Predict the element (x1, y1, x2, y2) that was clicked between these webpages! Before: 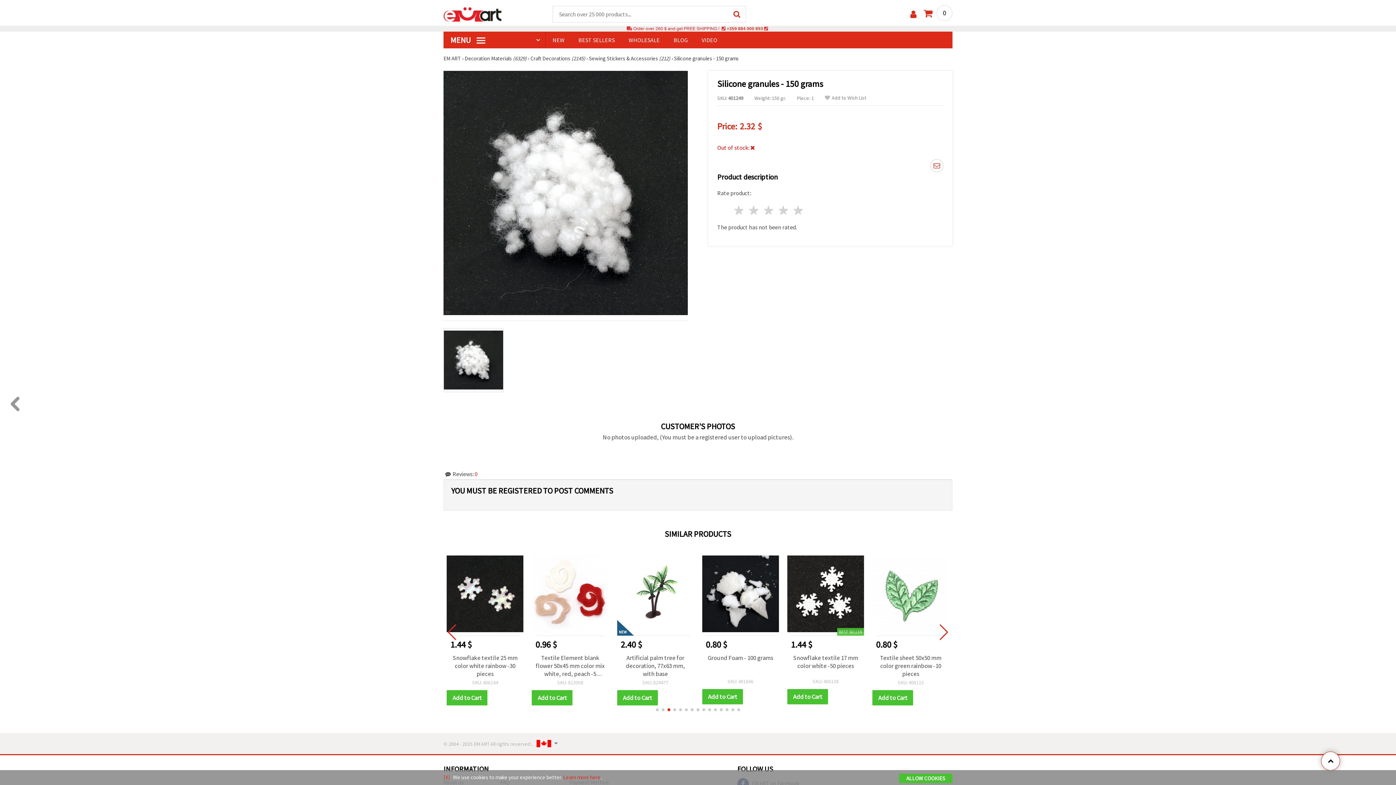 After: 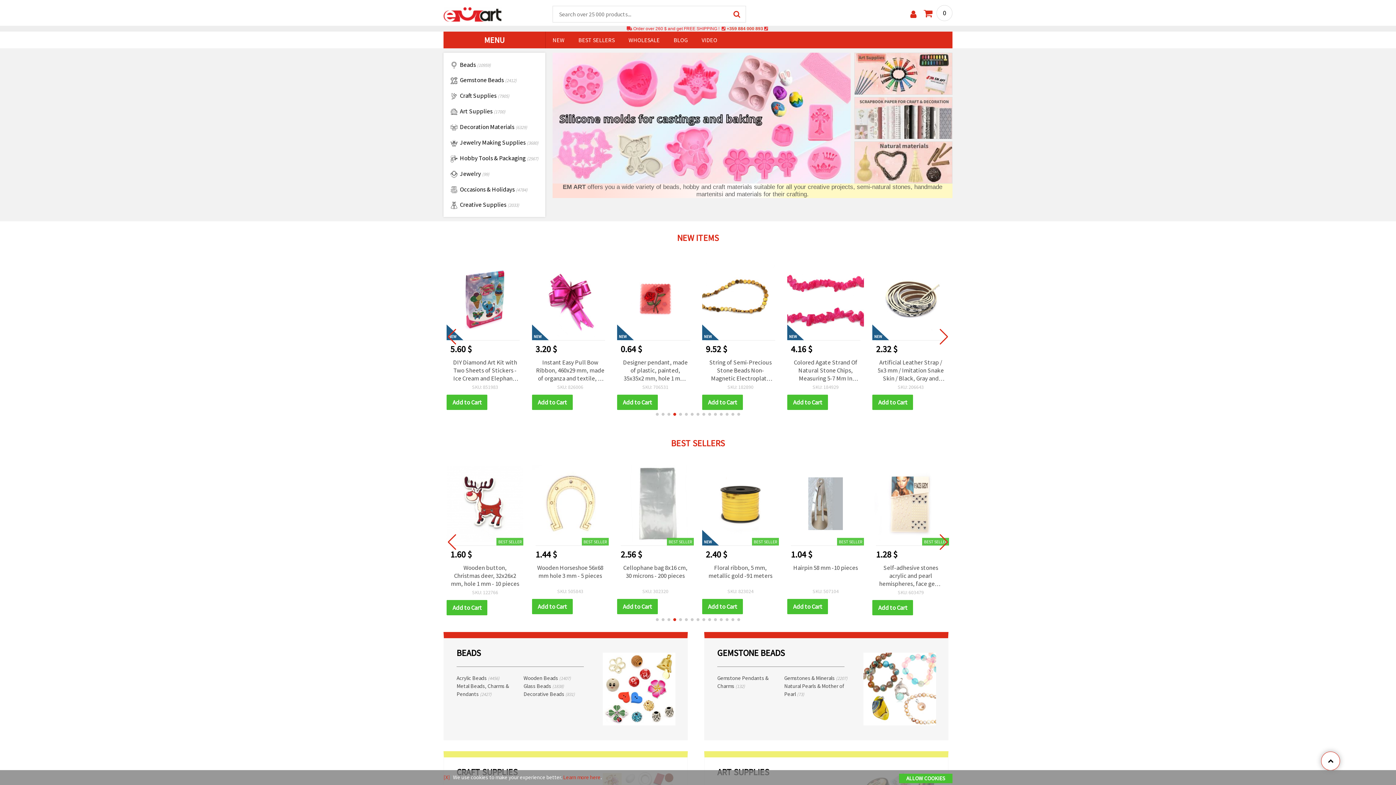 Action: label: emart.co.com bbox: (443, 9, 501, 17)